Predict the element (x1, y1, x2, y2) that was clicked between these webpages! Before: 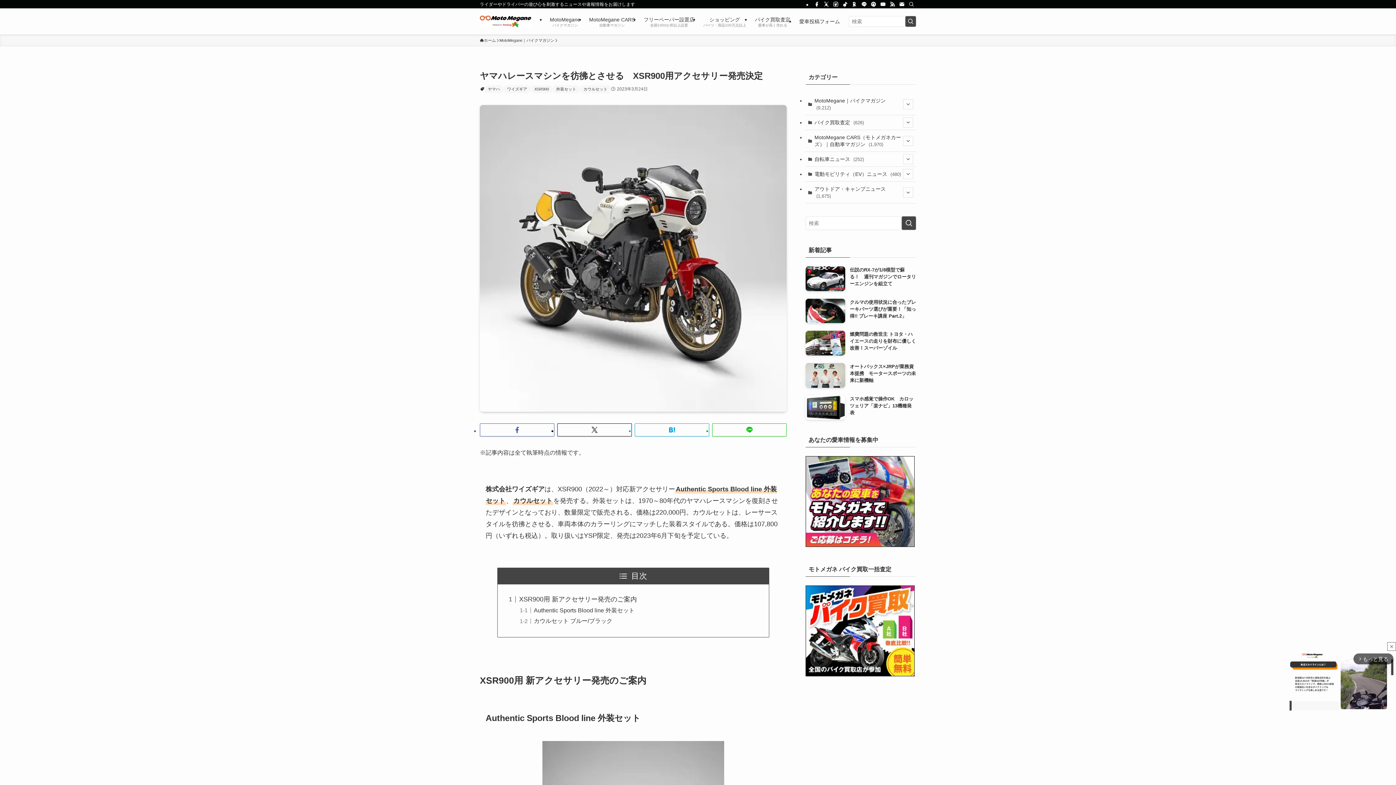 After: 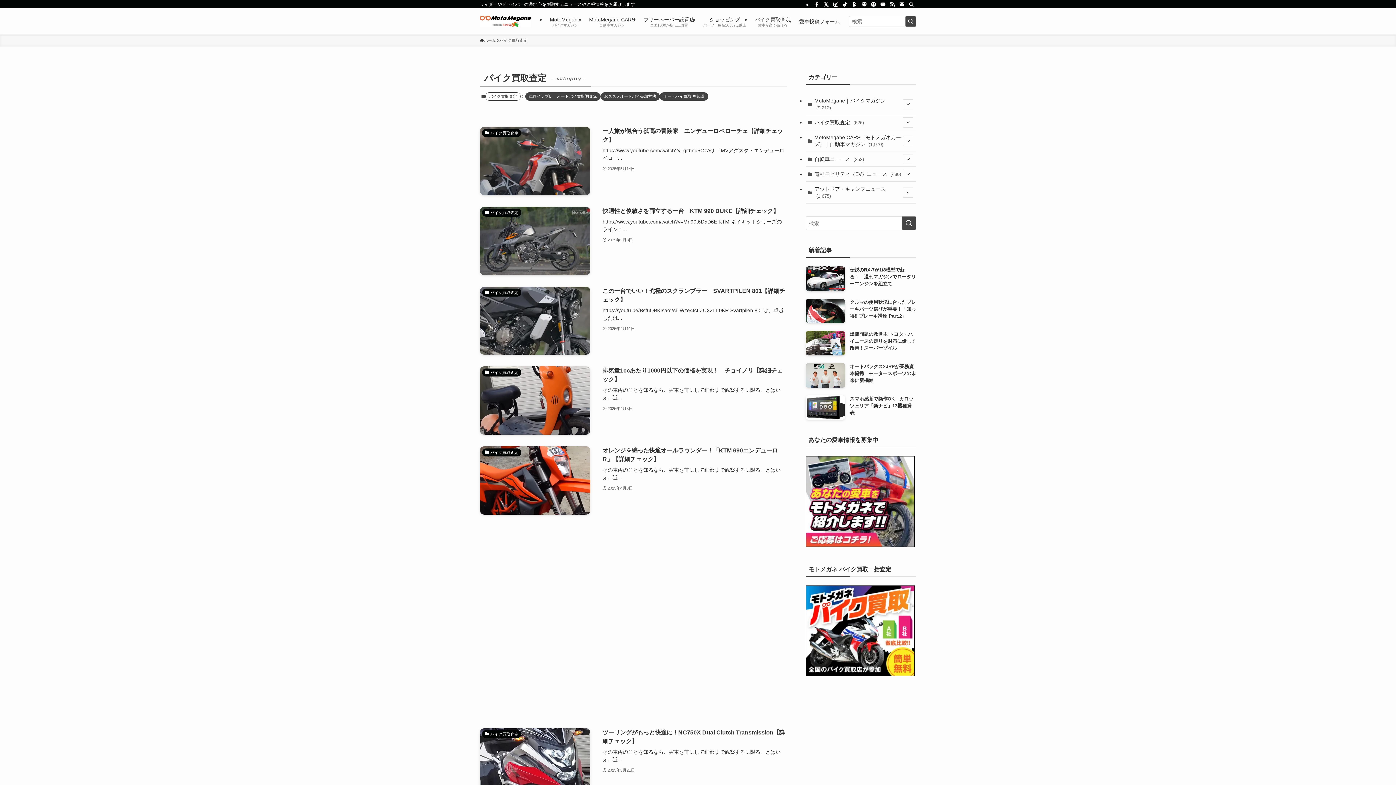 Action: label: バイク買取査定 (626) bbox: (805, 115, 916, 130)